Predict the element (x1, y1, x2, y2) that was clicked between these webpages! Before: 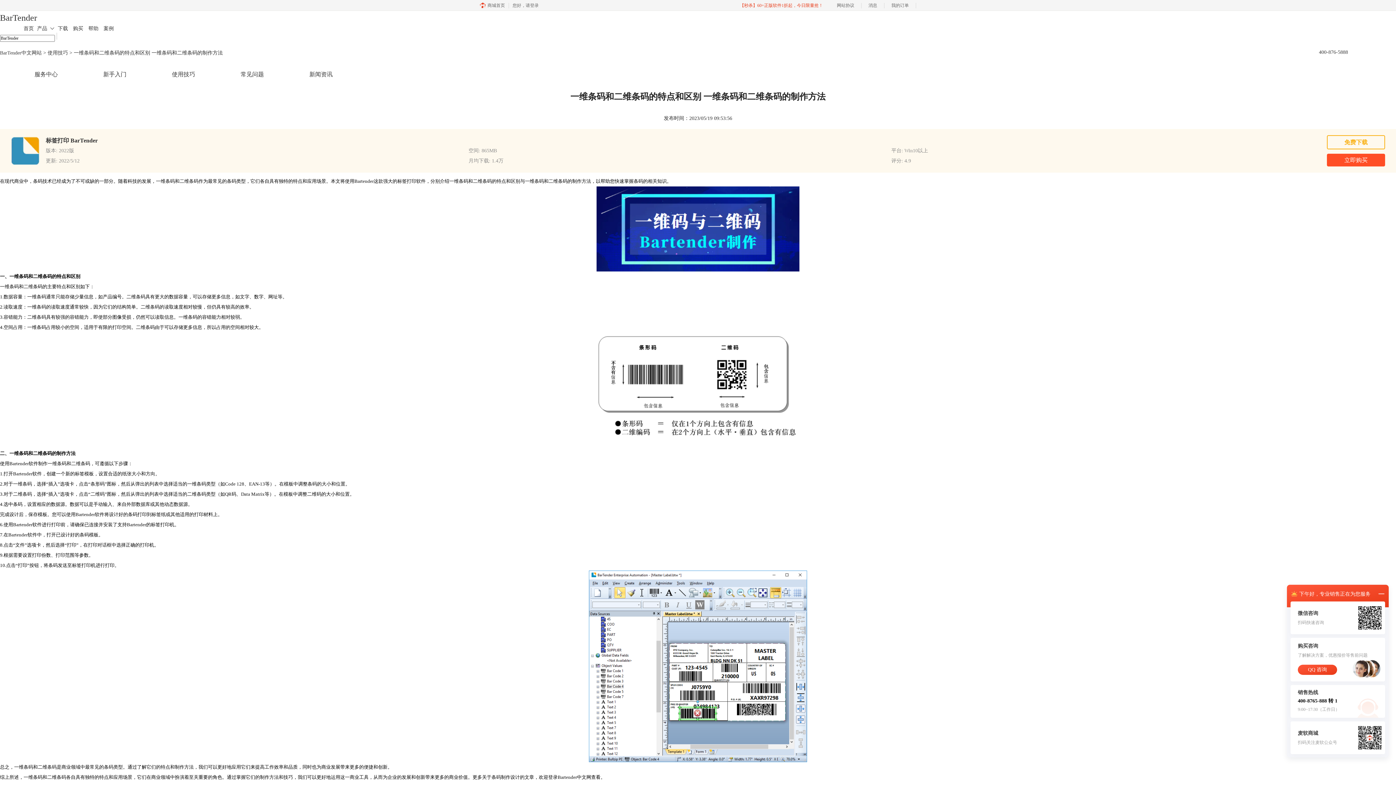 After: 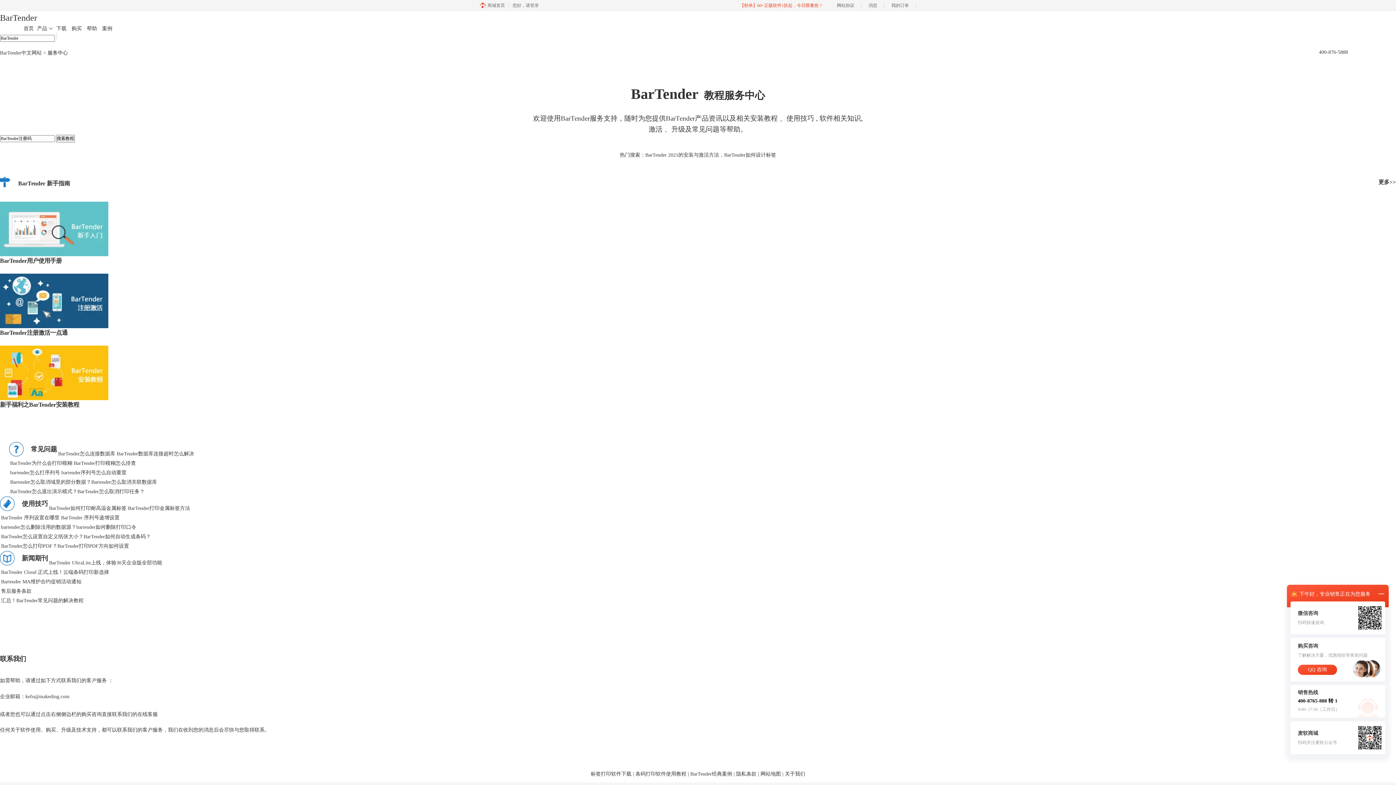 Action: label: 帮助 bbox: (88, 25, 98, 31)